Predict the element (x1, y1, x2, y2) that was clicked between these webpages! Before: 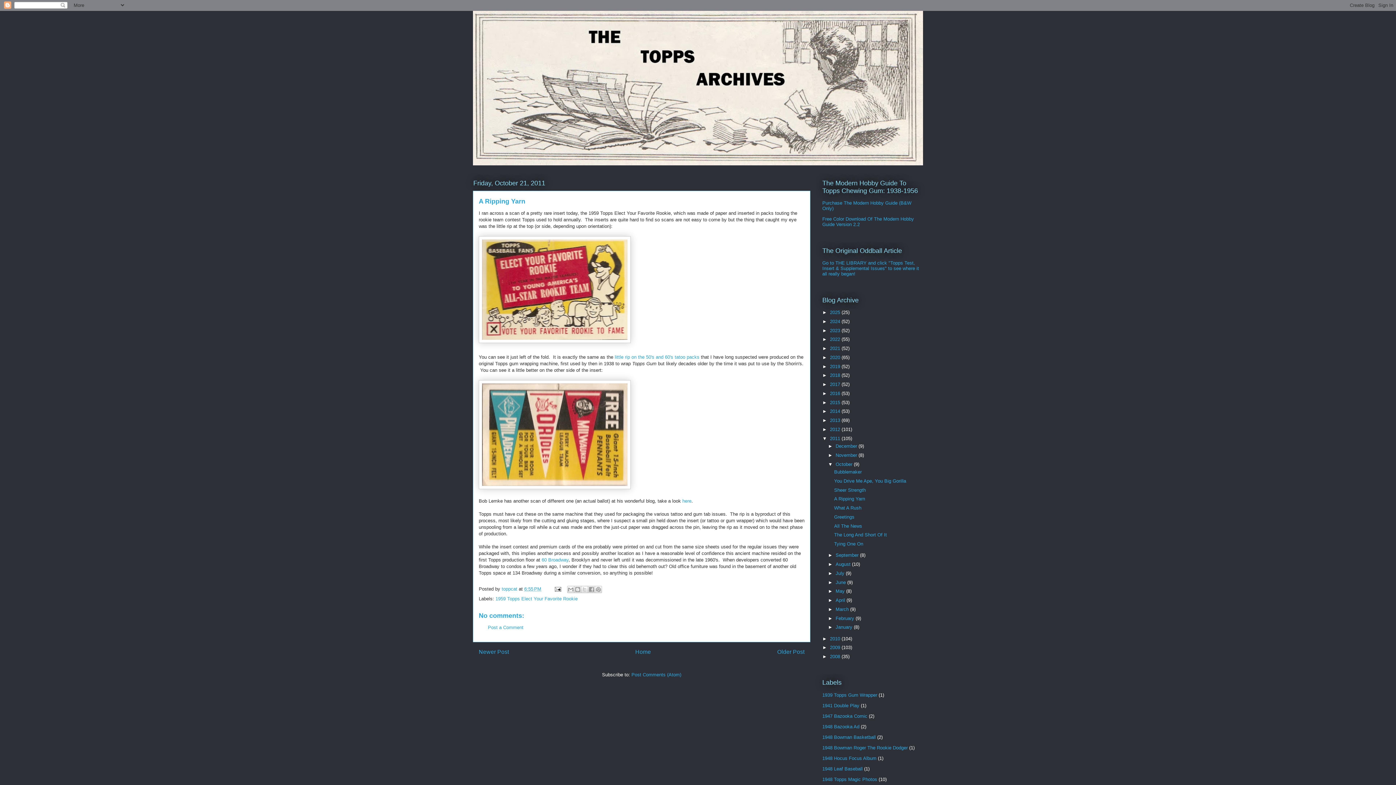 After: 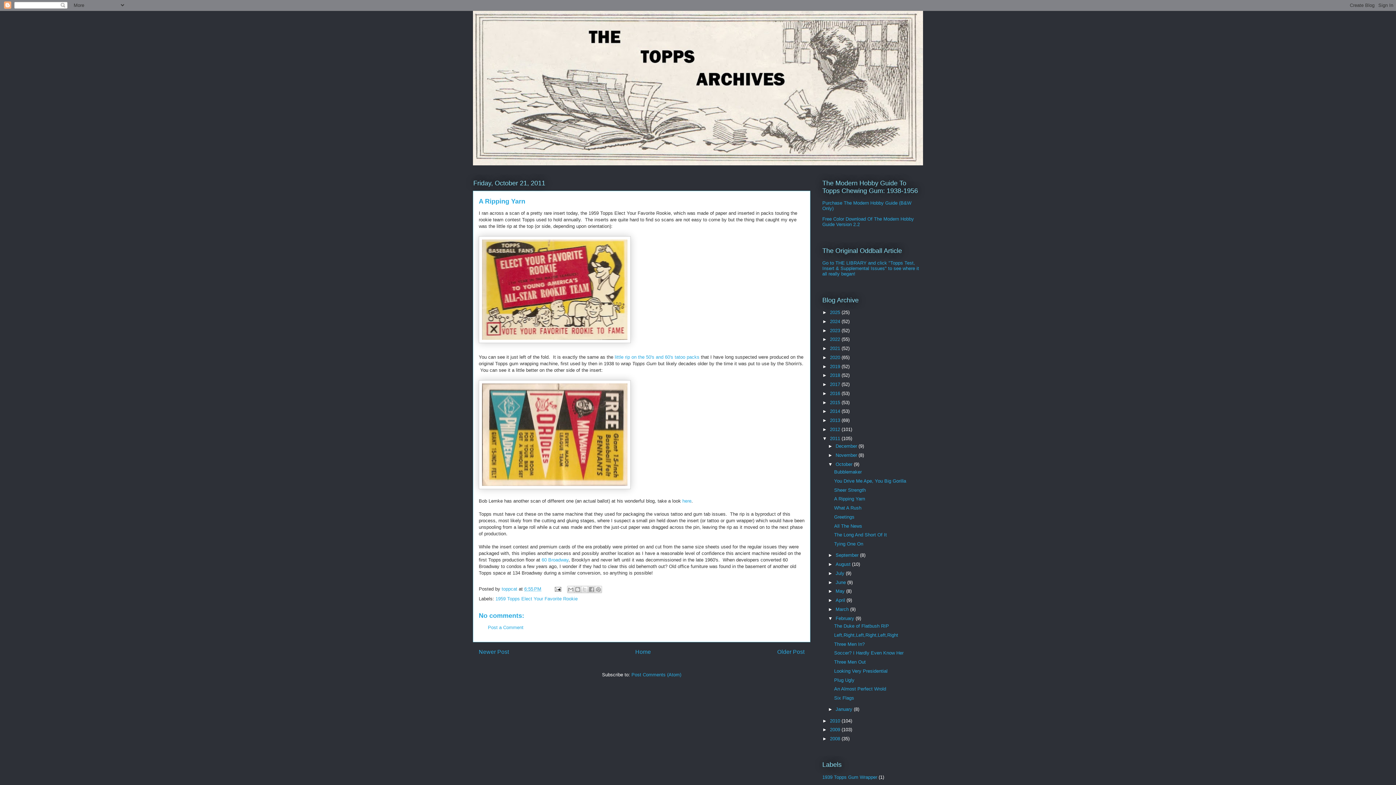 Action: label: ►   bbox: (828, 615, 835, 621)